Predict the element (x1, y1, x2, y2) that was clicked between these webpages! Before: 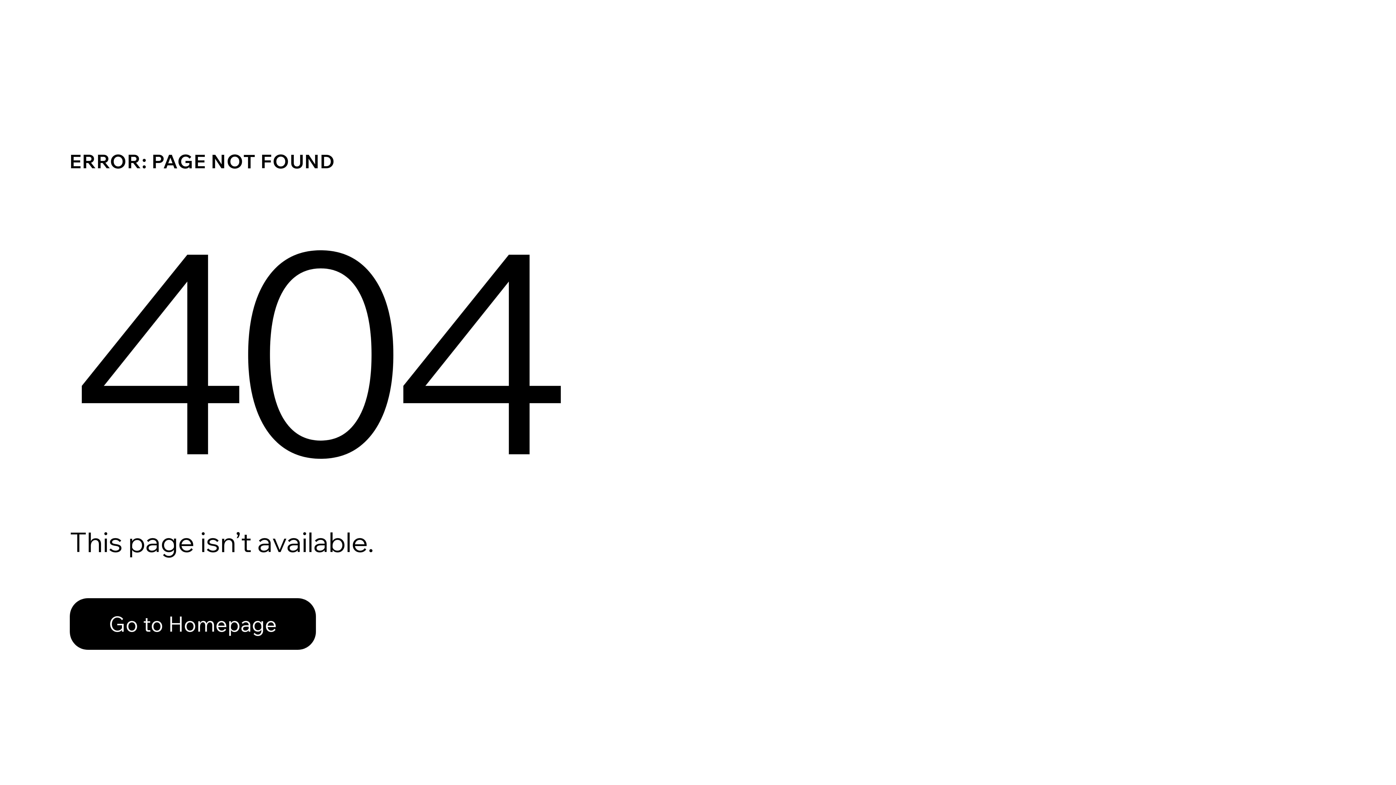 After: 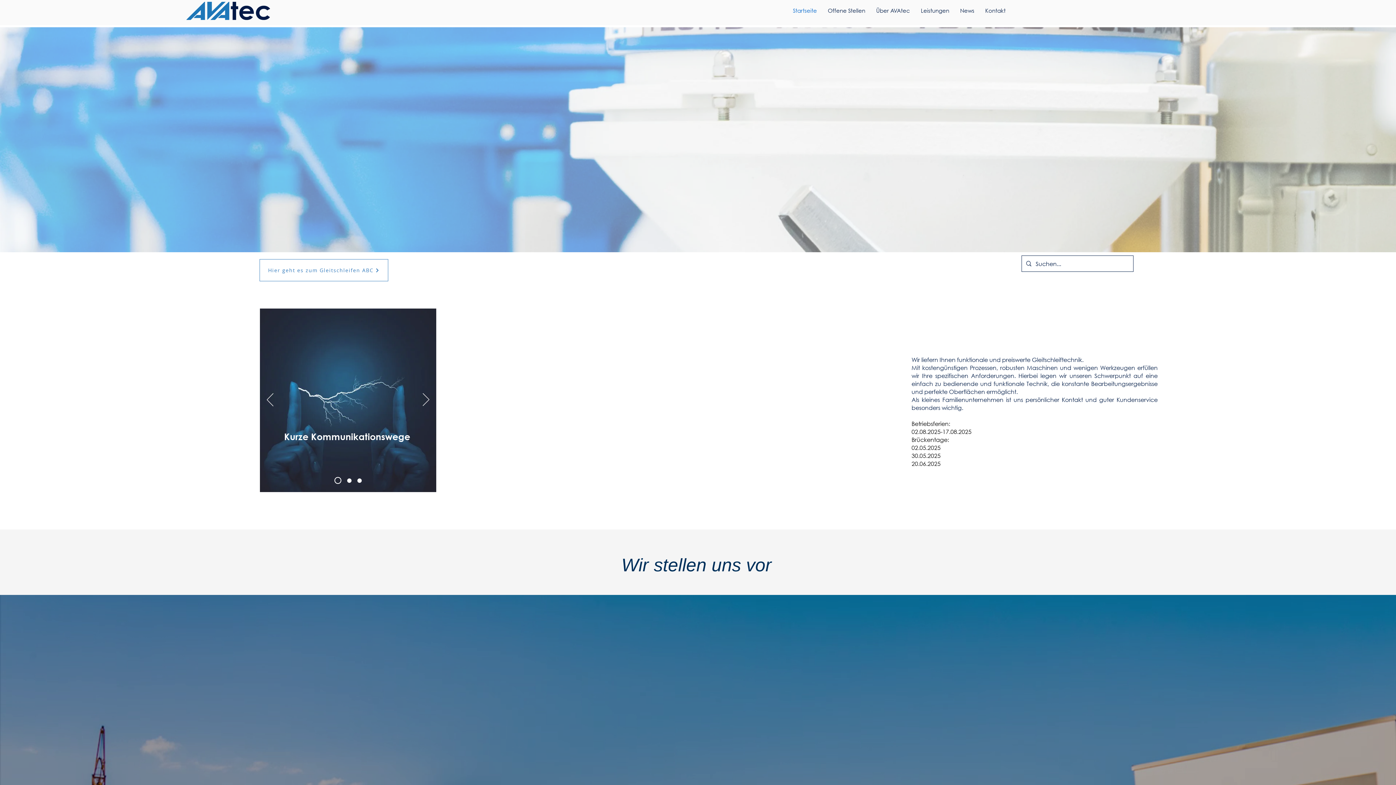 Action: label: Go to Homepage bbox: (69, 582, 768, 659)